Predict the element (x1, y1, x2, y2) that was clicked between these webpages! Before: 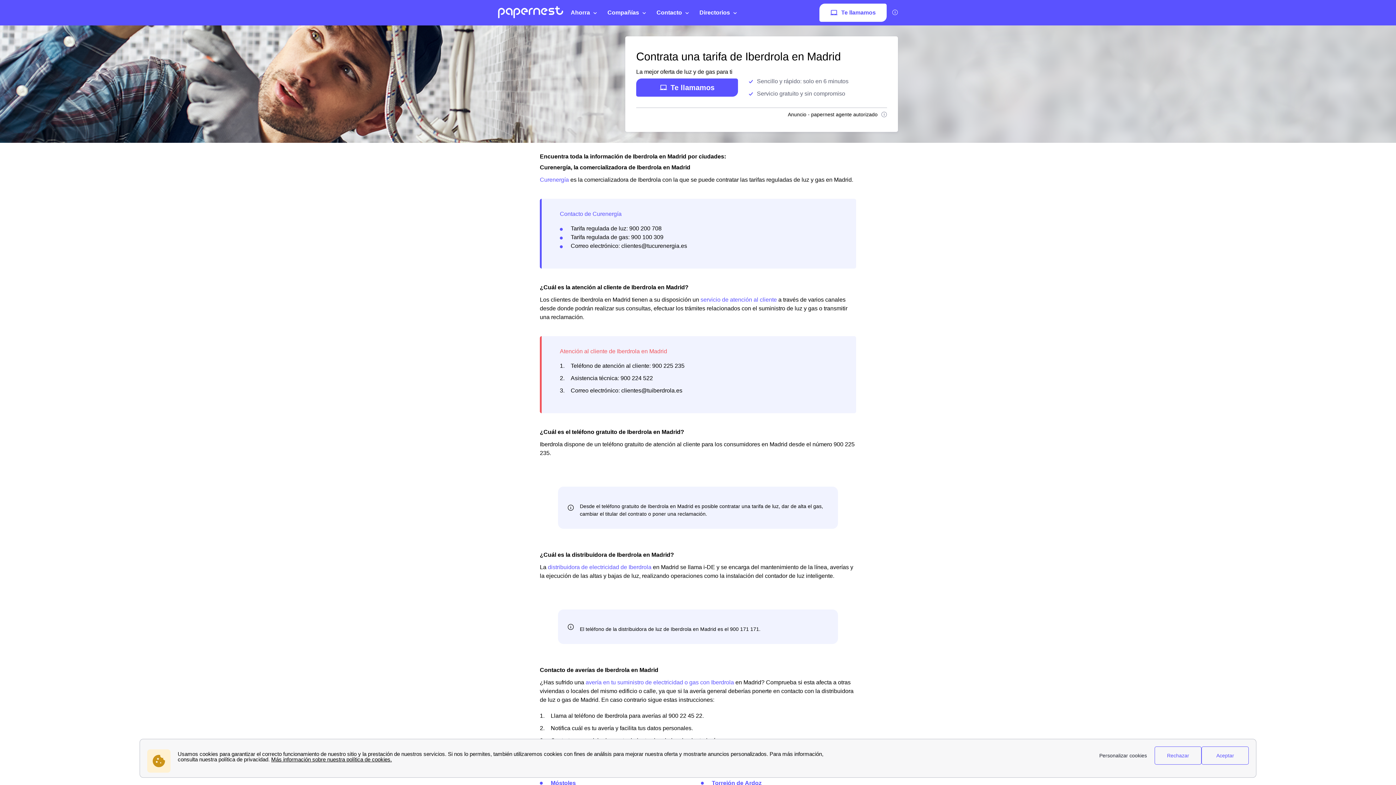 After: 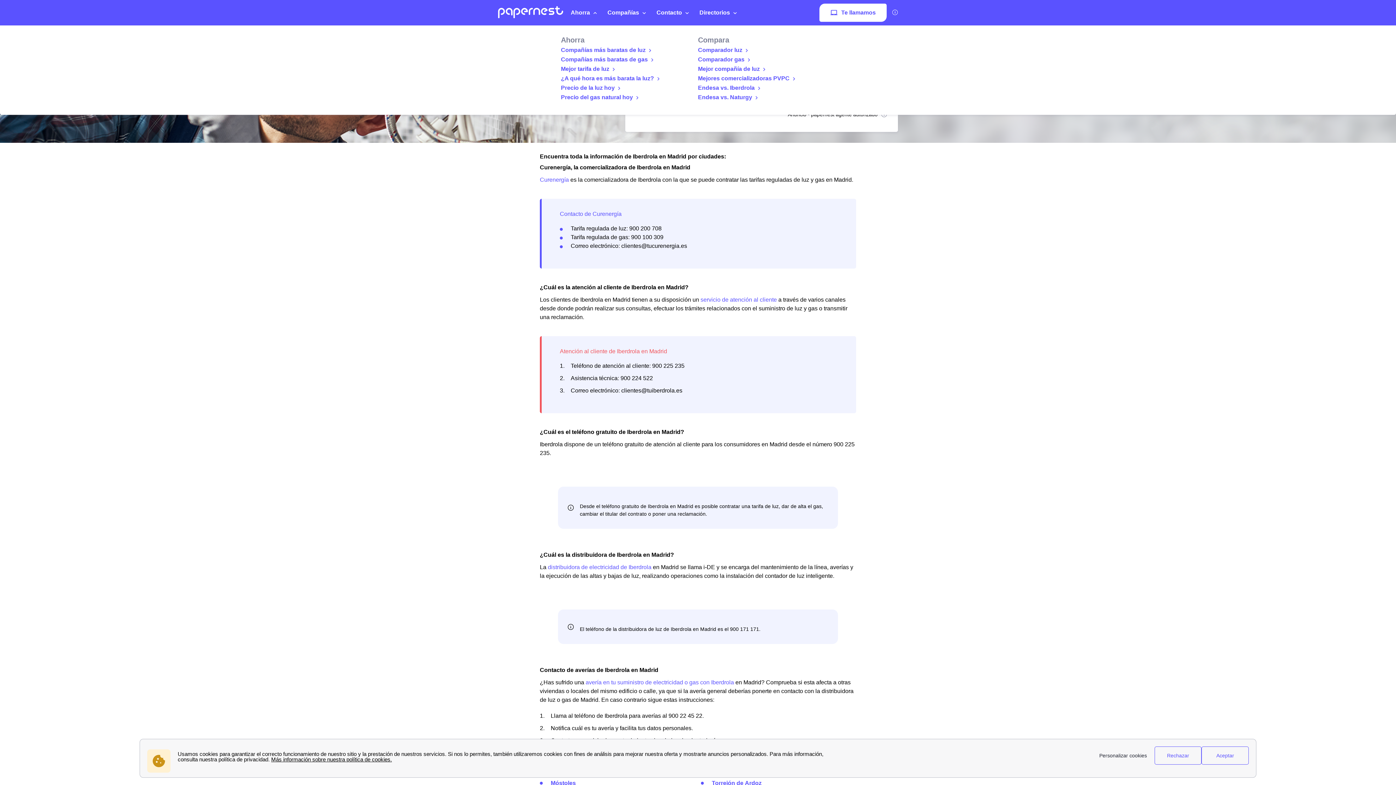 Action: label: Ahorra bbox: (567, 0, 604, 25)